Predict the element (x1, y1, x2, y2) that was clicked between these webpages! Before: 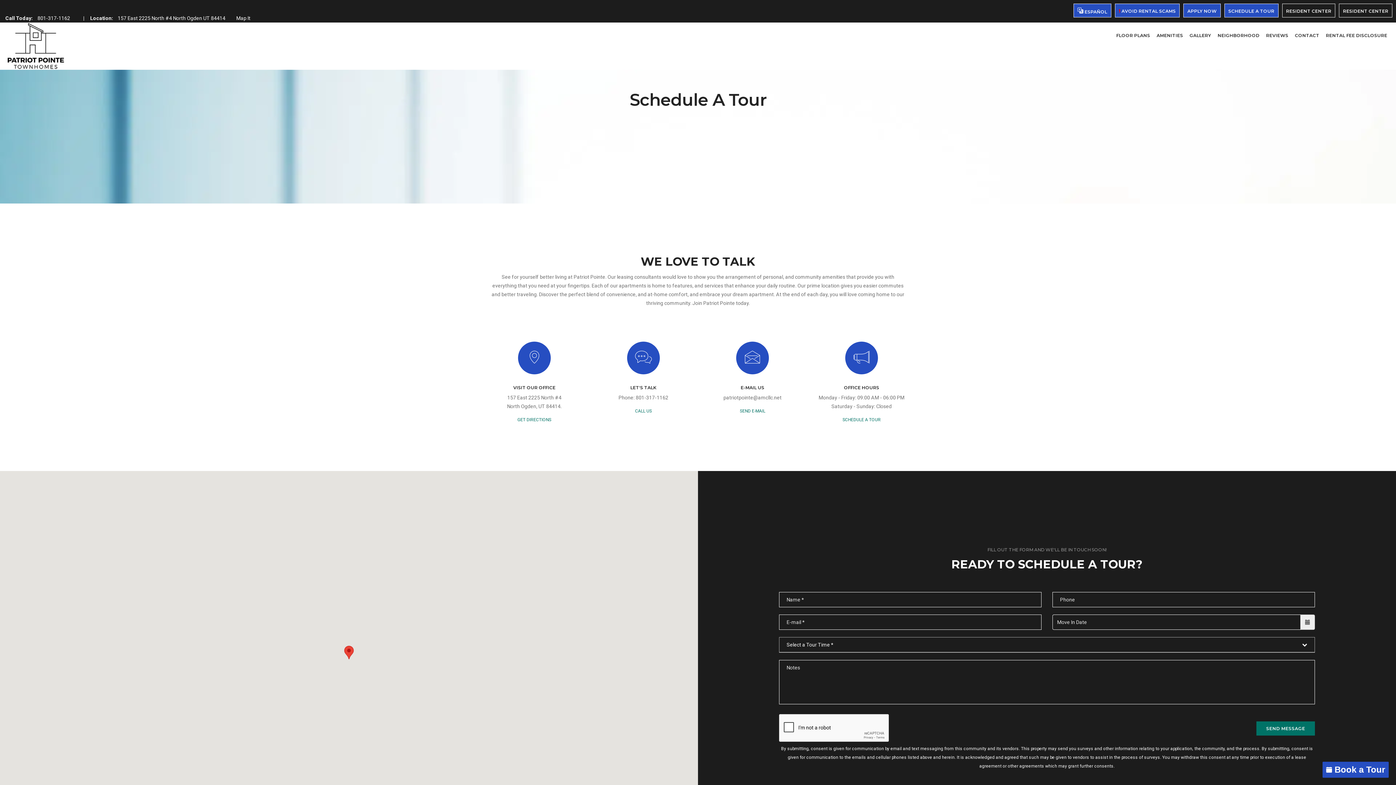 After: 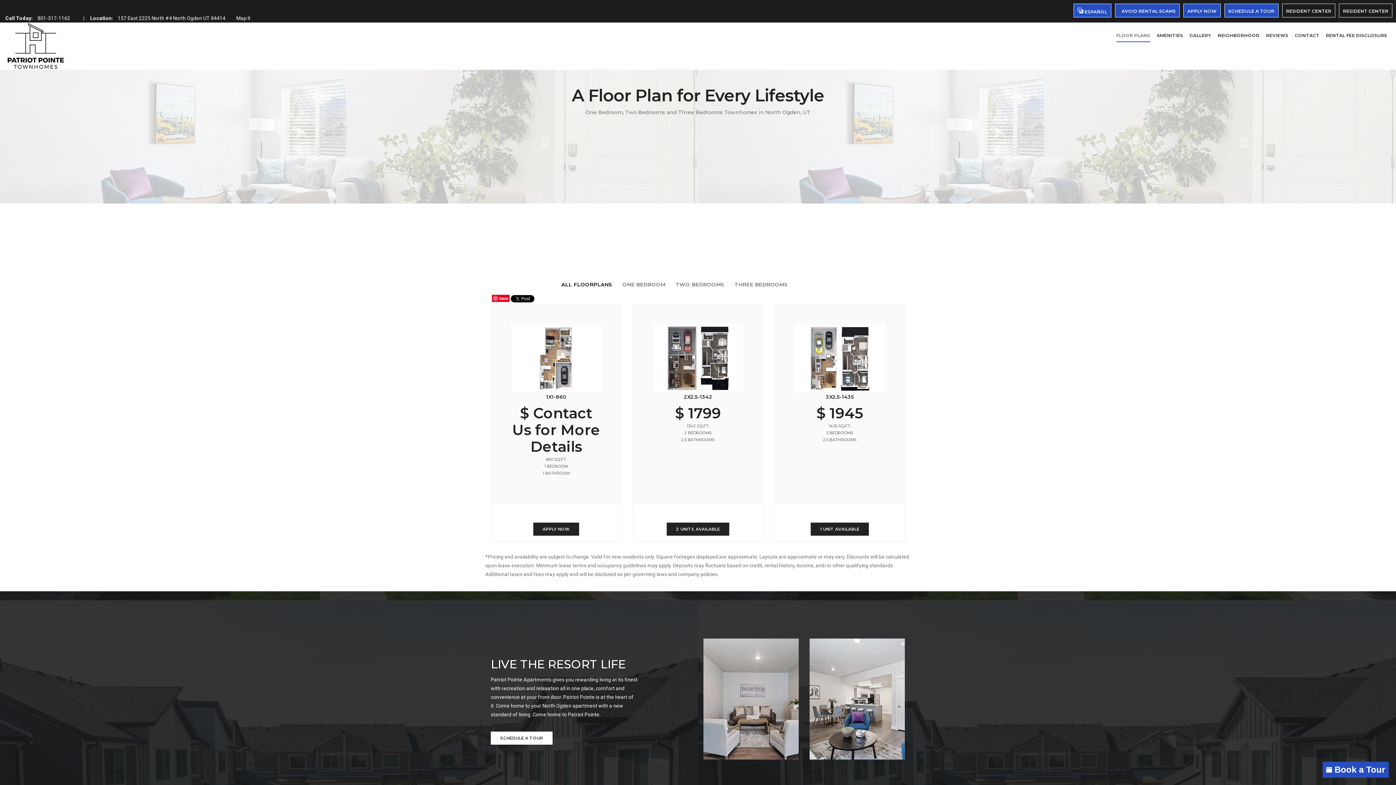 Action: label: FLOOR PLANS bbox: (1116, 29, 1150, 41)